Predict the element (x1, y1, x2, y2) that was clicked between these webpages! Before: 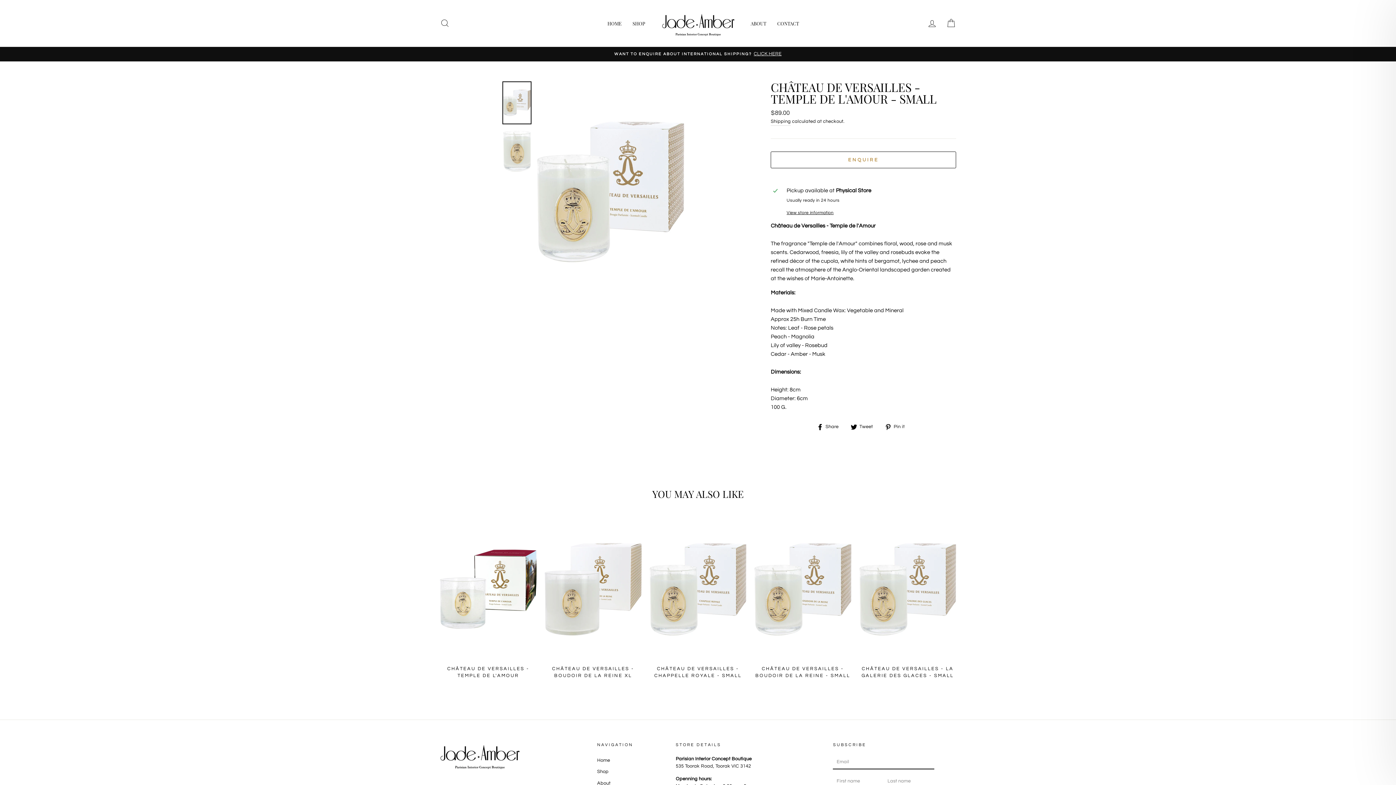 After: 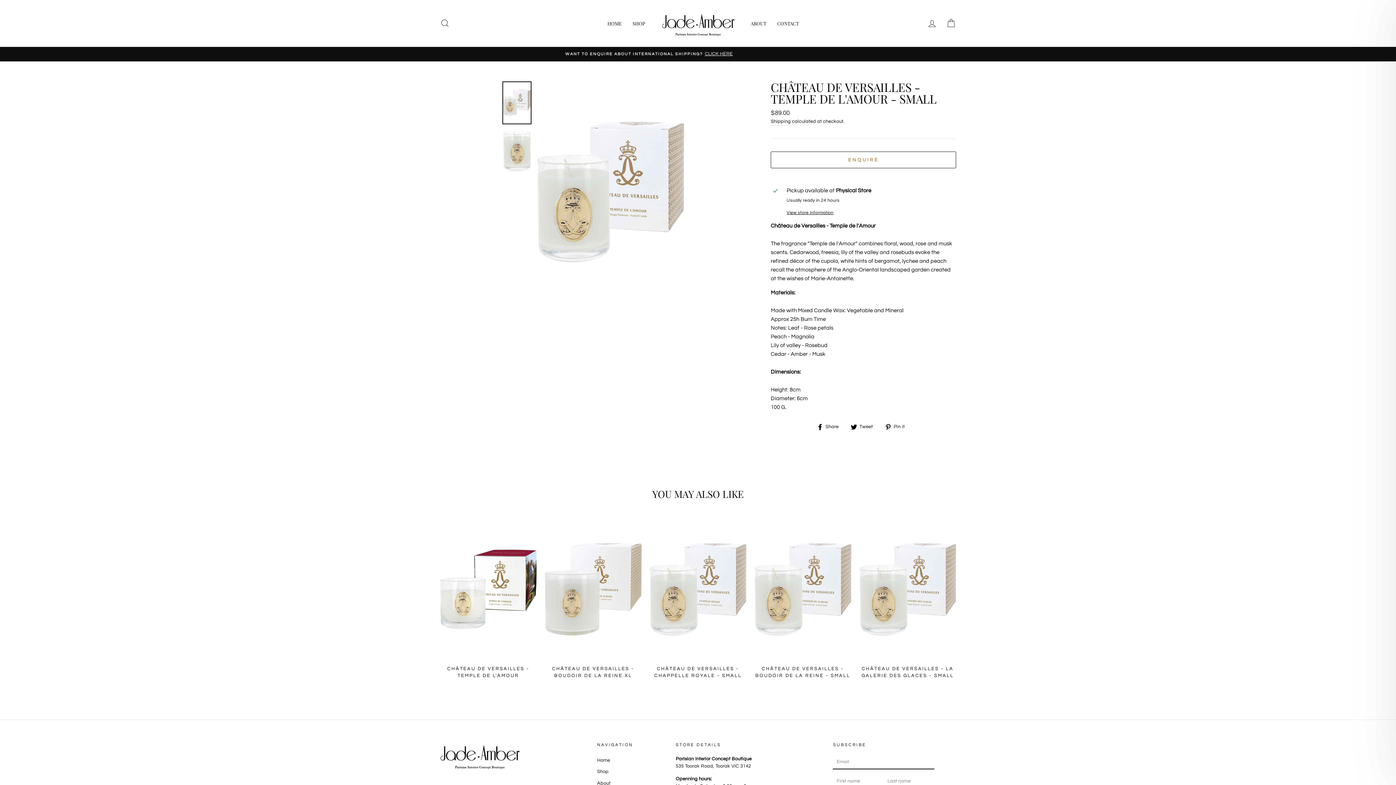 Action: label:  Tweet
Tweet on Twitter bbox: (850, 422, 878, 431)